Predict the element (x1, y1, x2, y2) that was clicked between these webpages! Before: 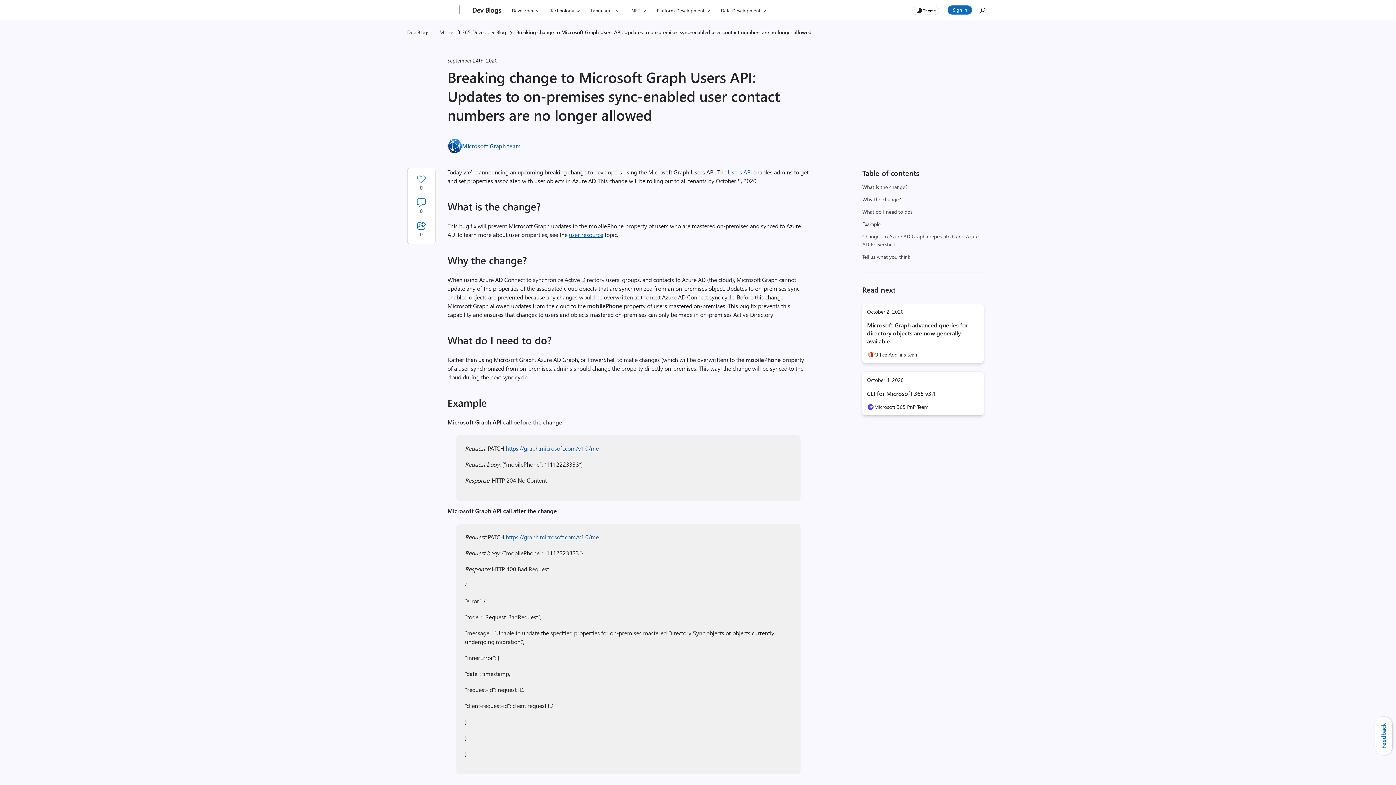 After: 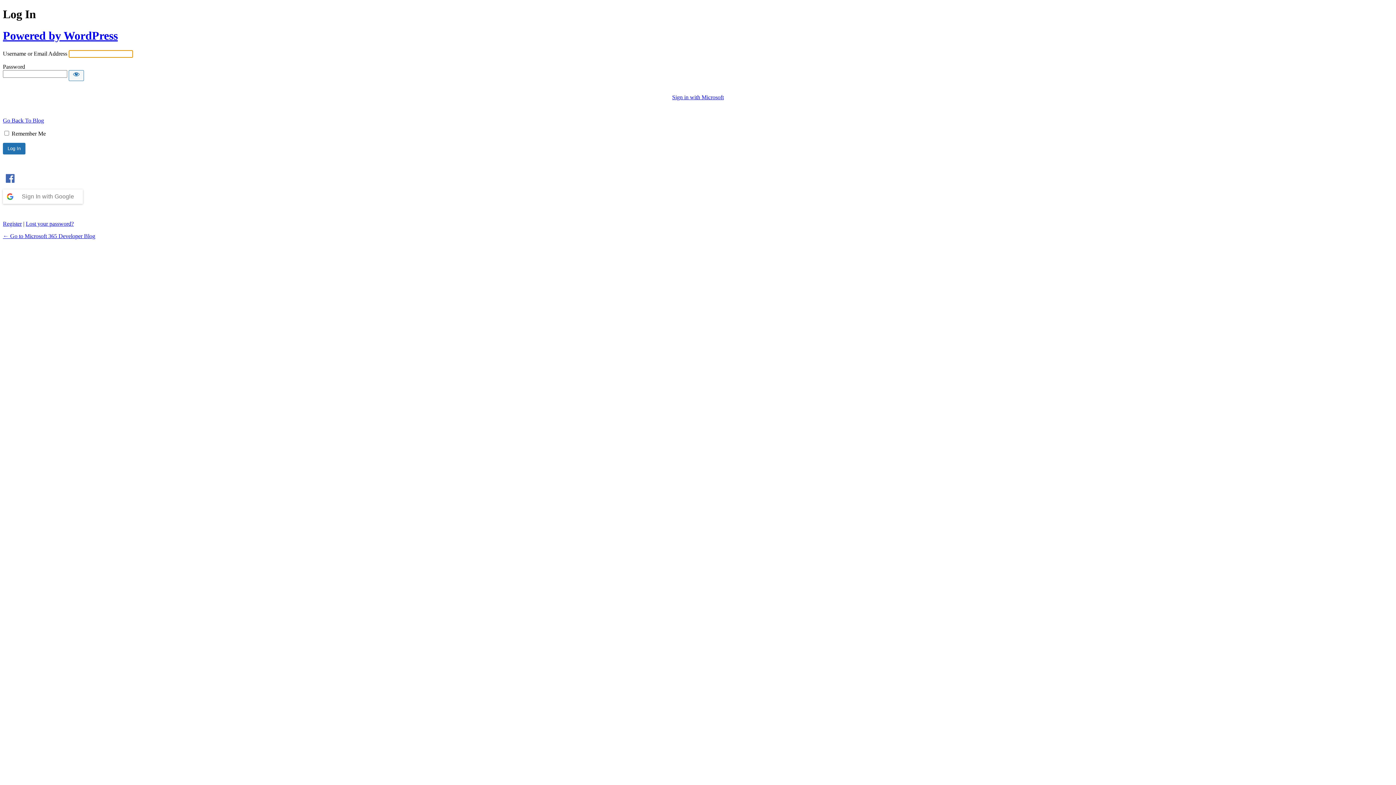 Action: bbox: (410, 171, 432, 194) label: Login to like, vote count 0